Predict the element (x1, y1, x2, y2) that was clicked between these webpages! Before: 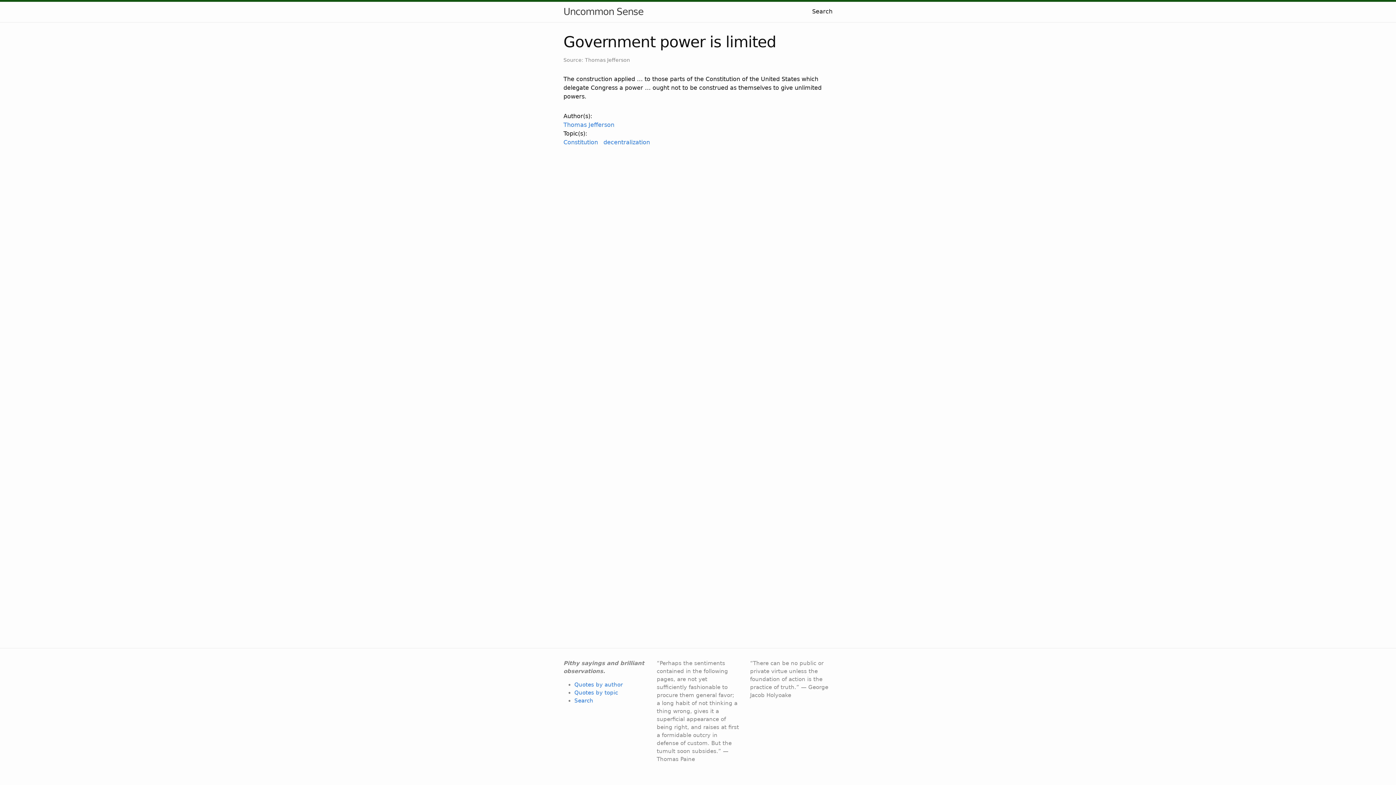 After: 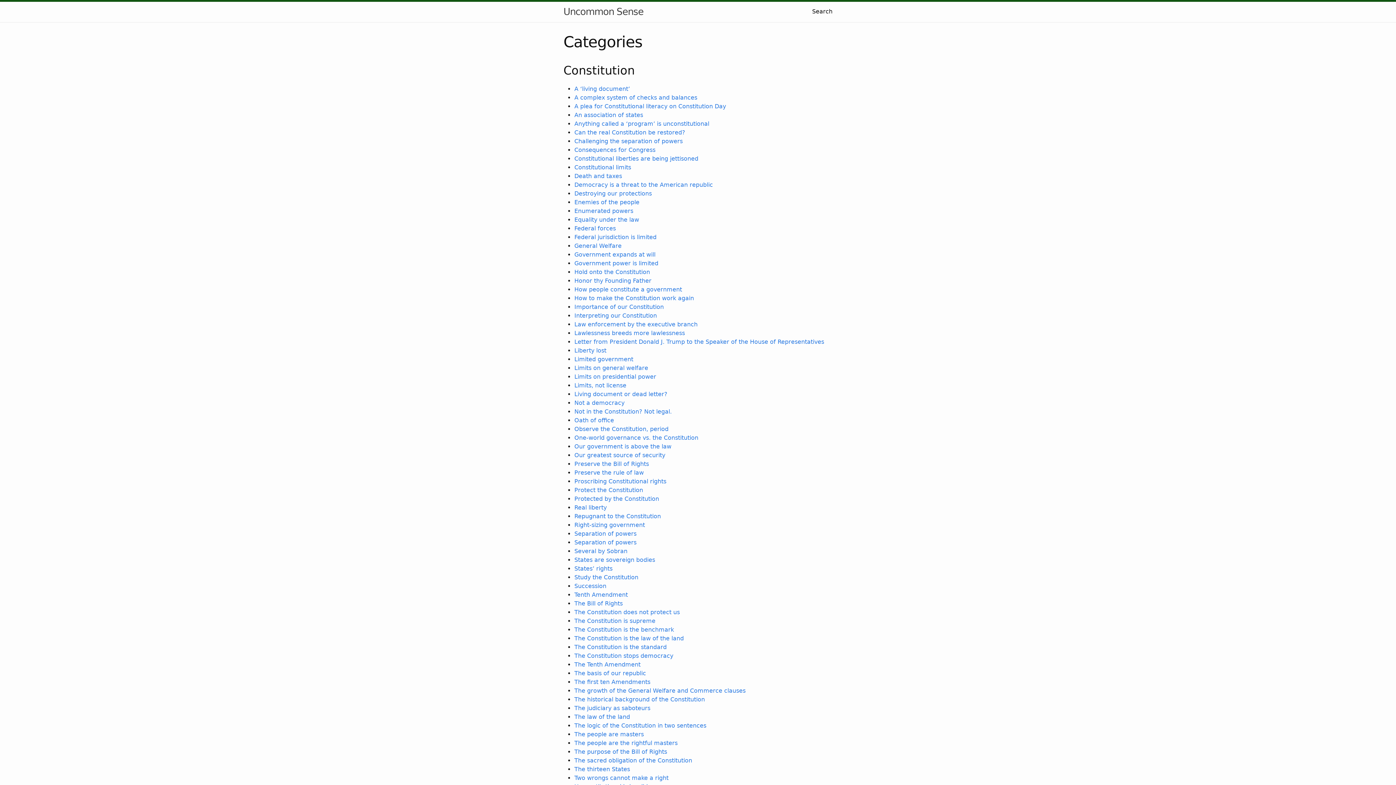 Action: label: Quotes by topic bbox: (574, 689, 618, 696)